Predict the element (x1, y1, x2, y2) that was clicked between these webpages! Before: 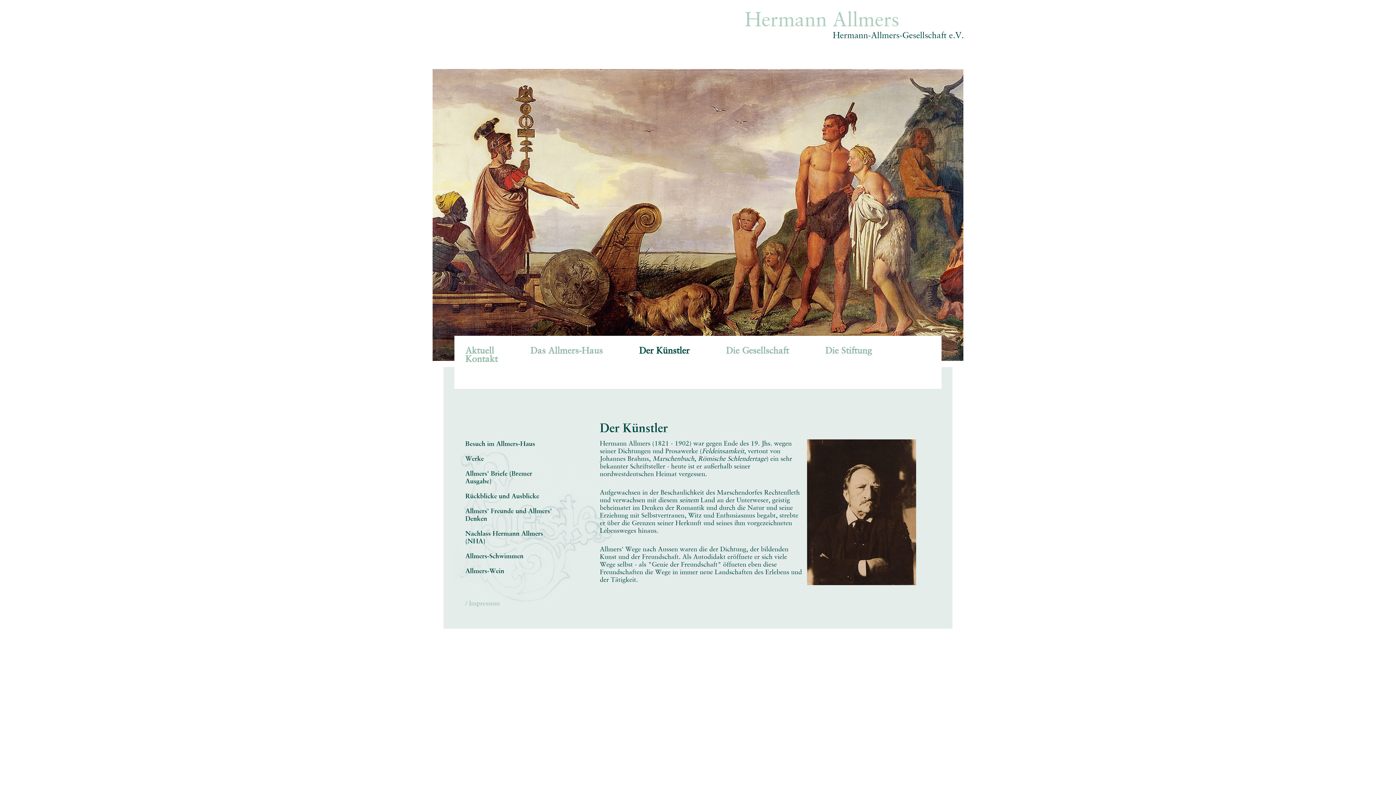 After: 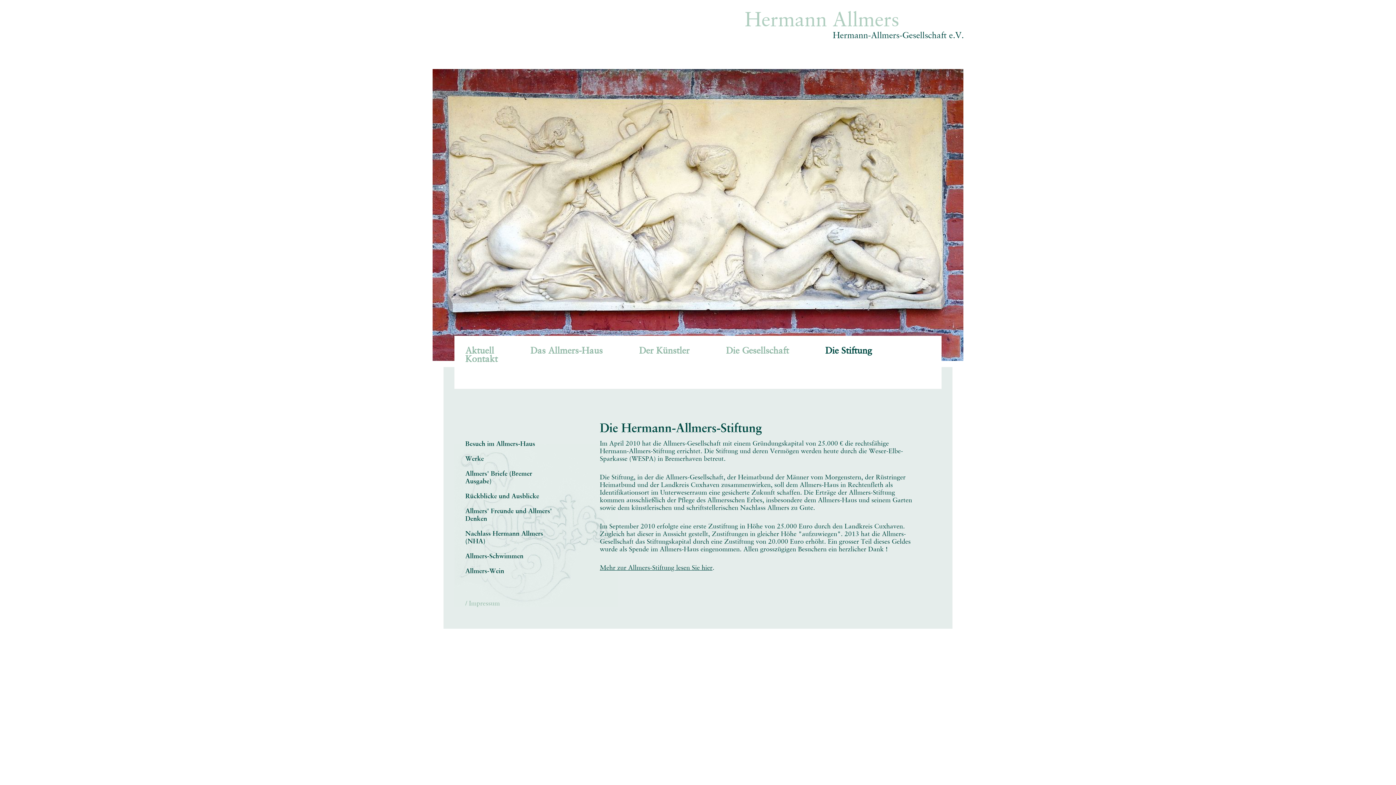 Action: label: Die Stiftung bbox: (825, 345, 872, 356)